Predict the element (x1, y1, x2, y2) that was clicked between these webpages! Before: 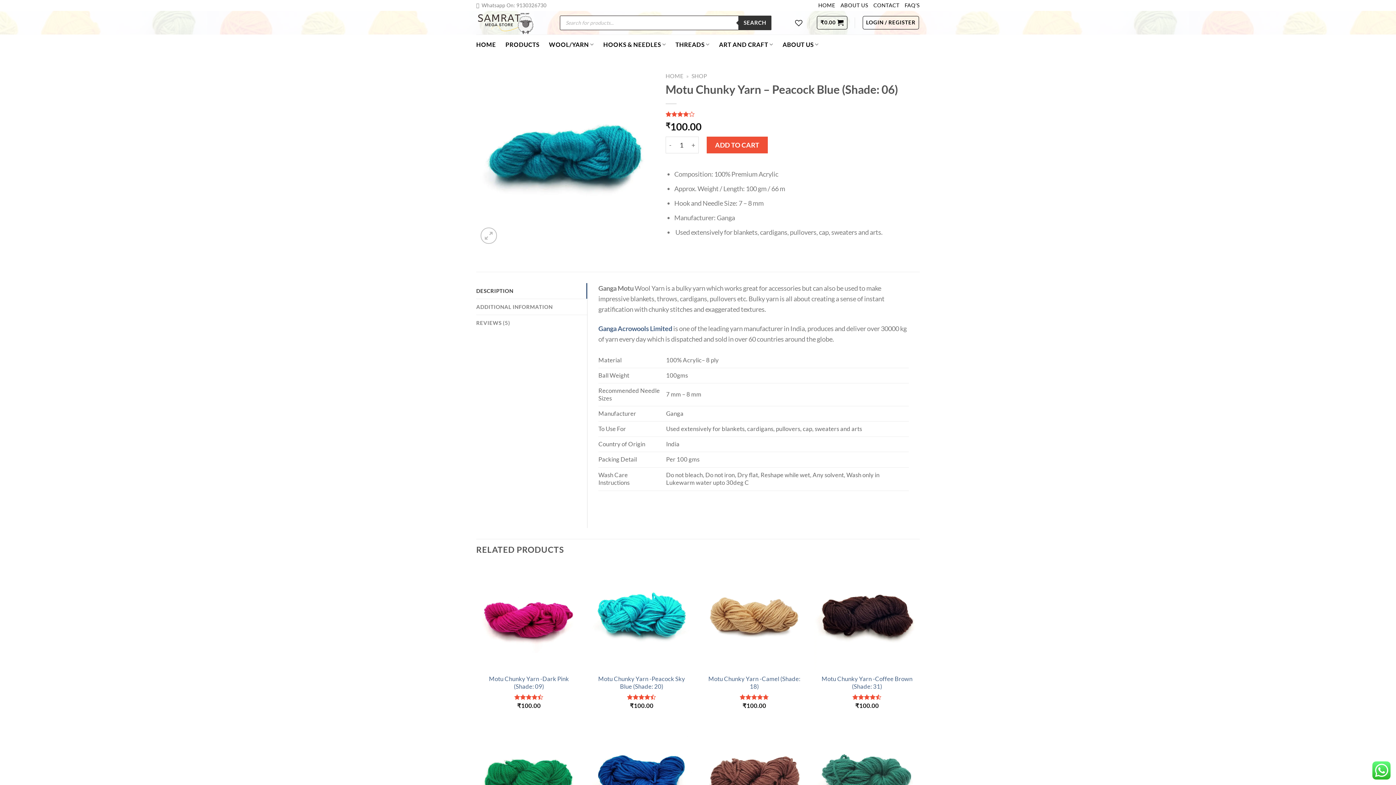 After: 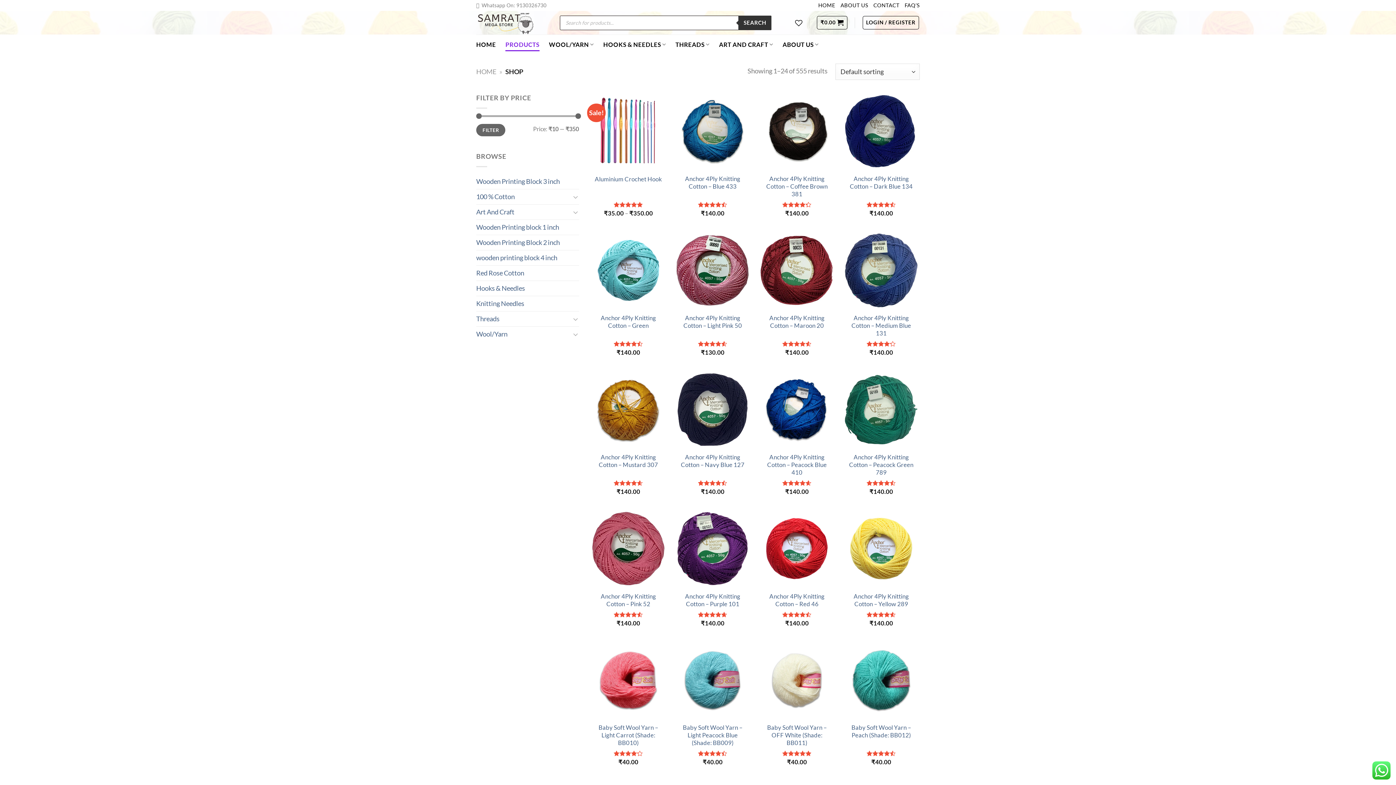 Action: label: SHOP bbox: (691, 72, 707, 79)